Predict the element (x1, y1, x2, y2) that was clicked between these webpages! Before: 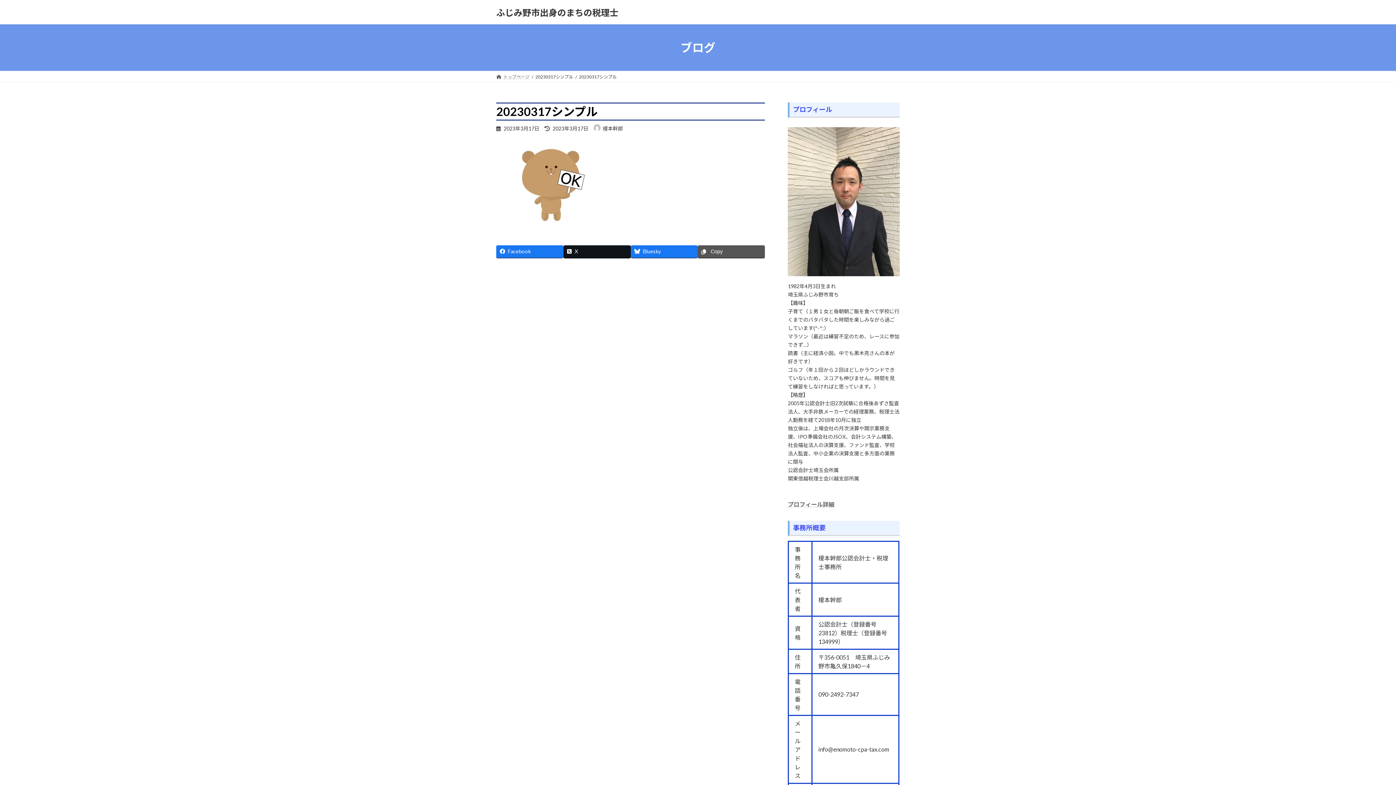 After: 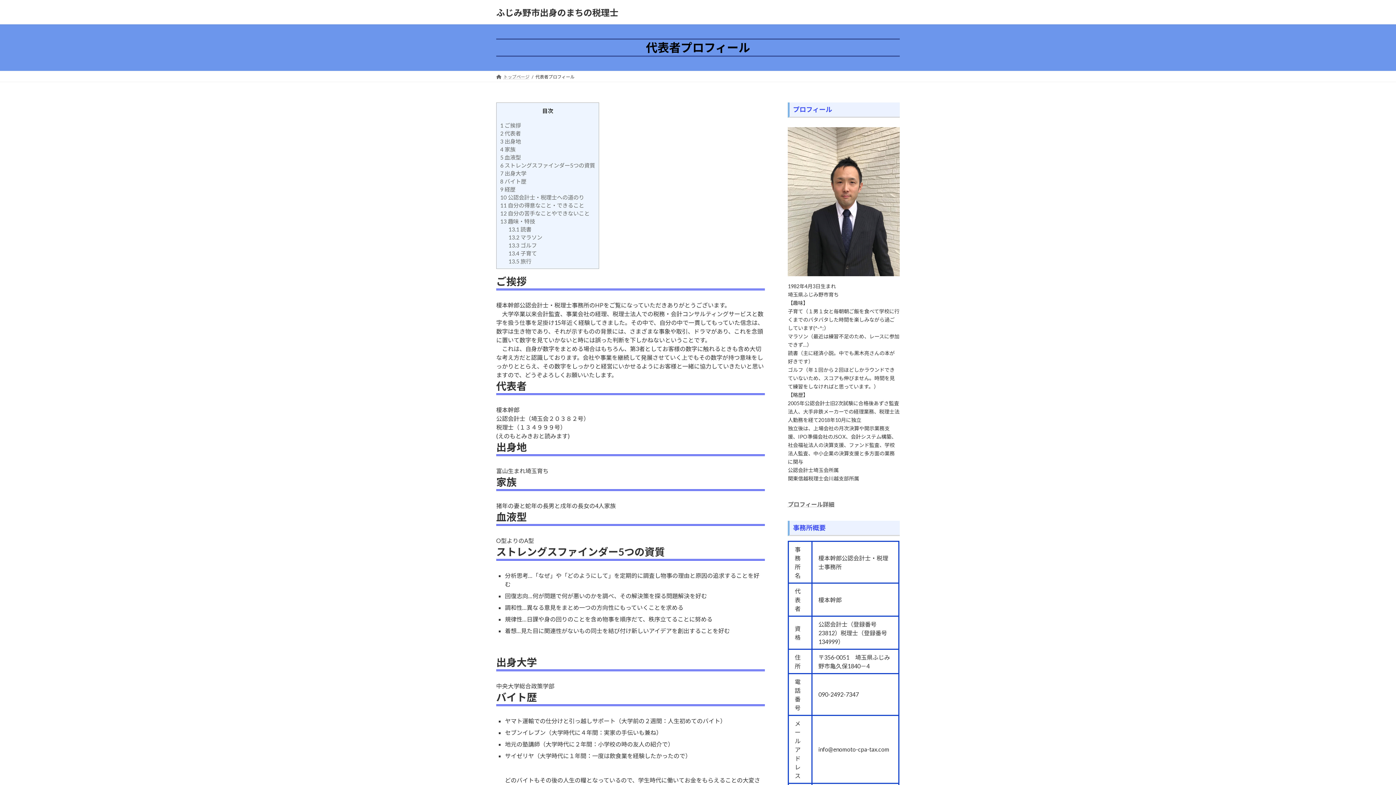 Action: bbox: (788, 501, 834, 507) label: プロフィール詳細